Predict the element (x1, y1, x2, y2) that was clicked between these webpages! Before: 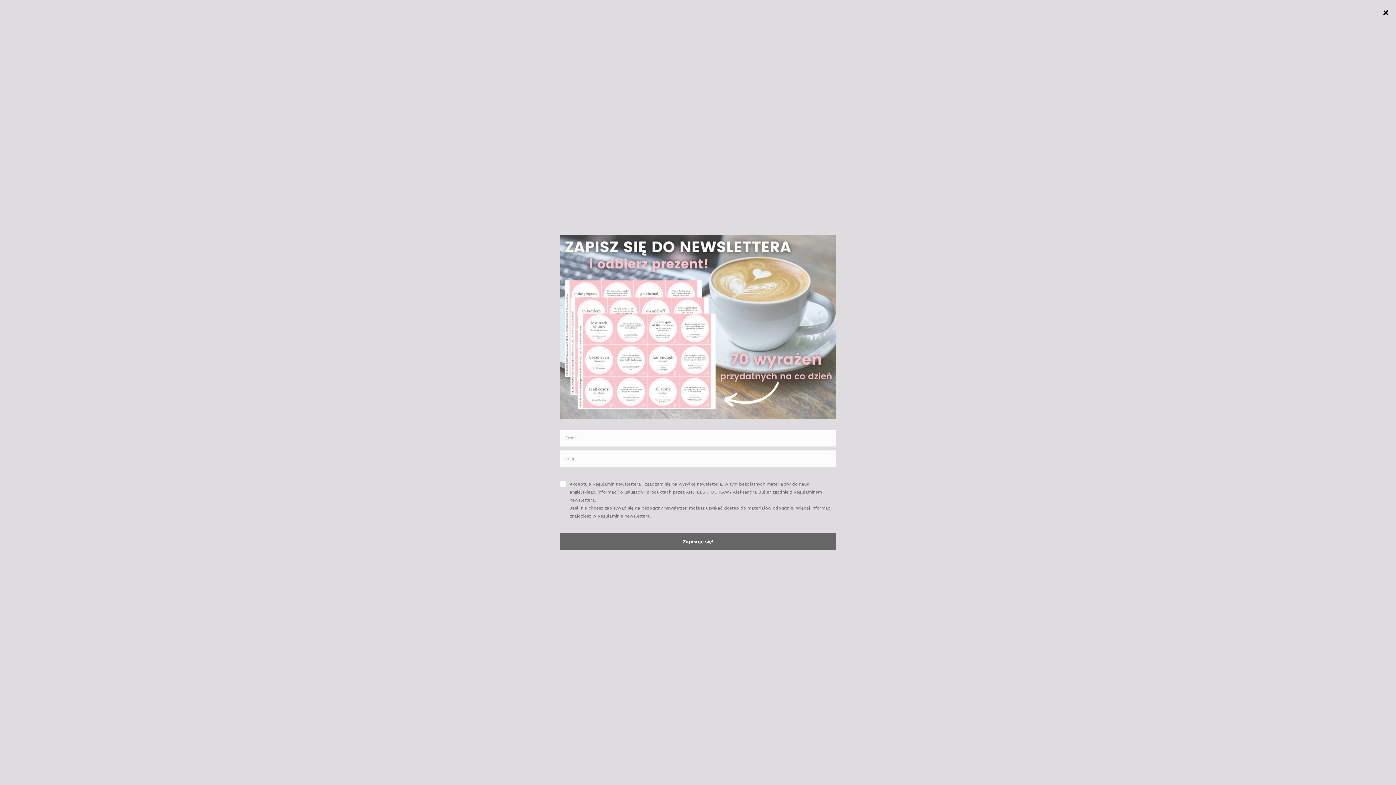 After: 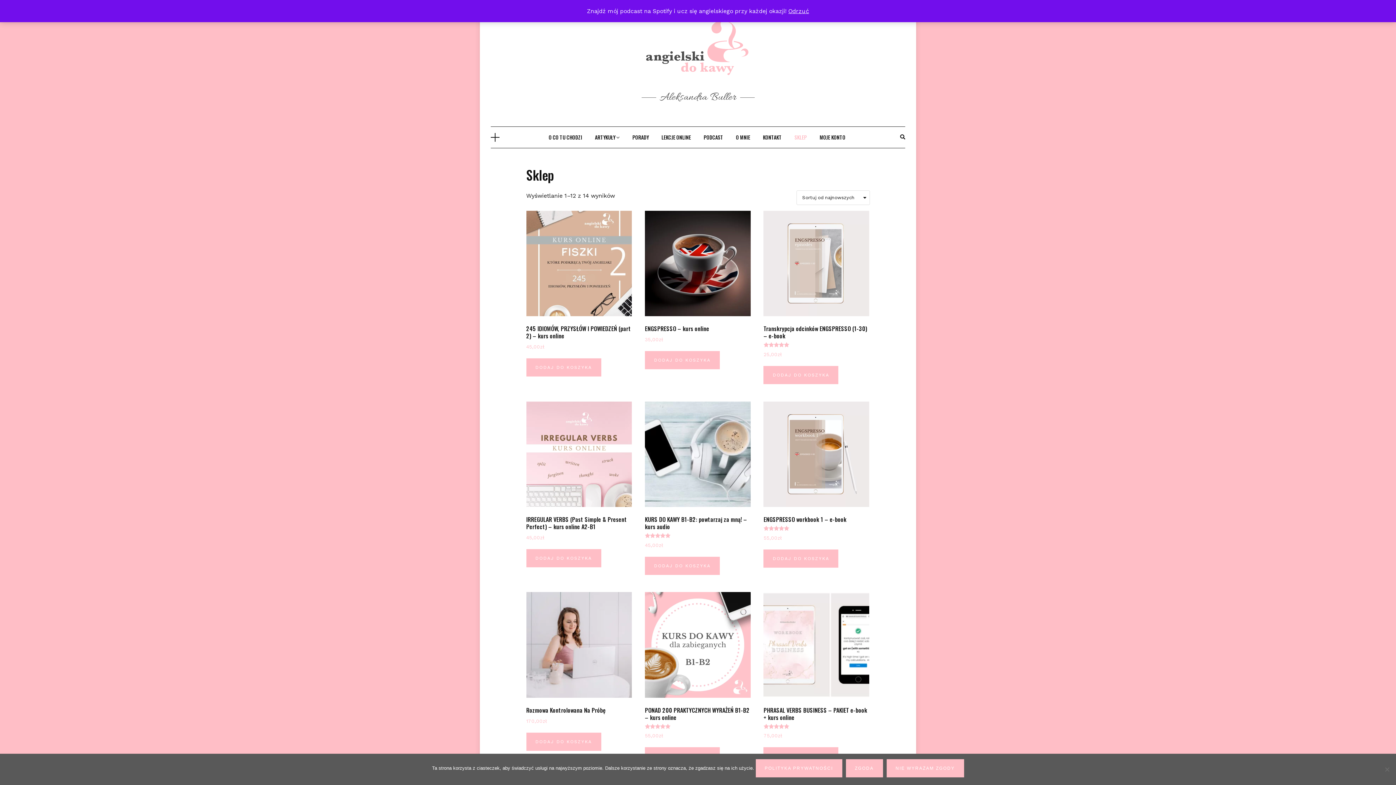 Action: bbox: (794, 126, 807, 147) label: SKLEP